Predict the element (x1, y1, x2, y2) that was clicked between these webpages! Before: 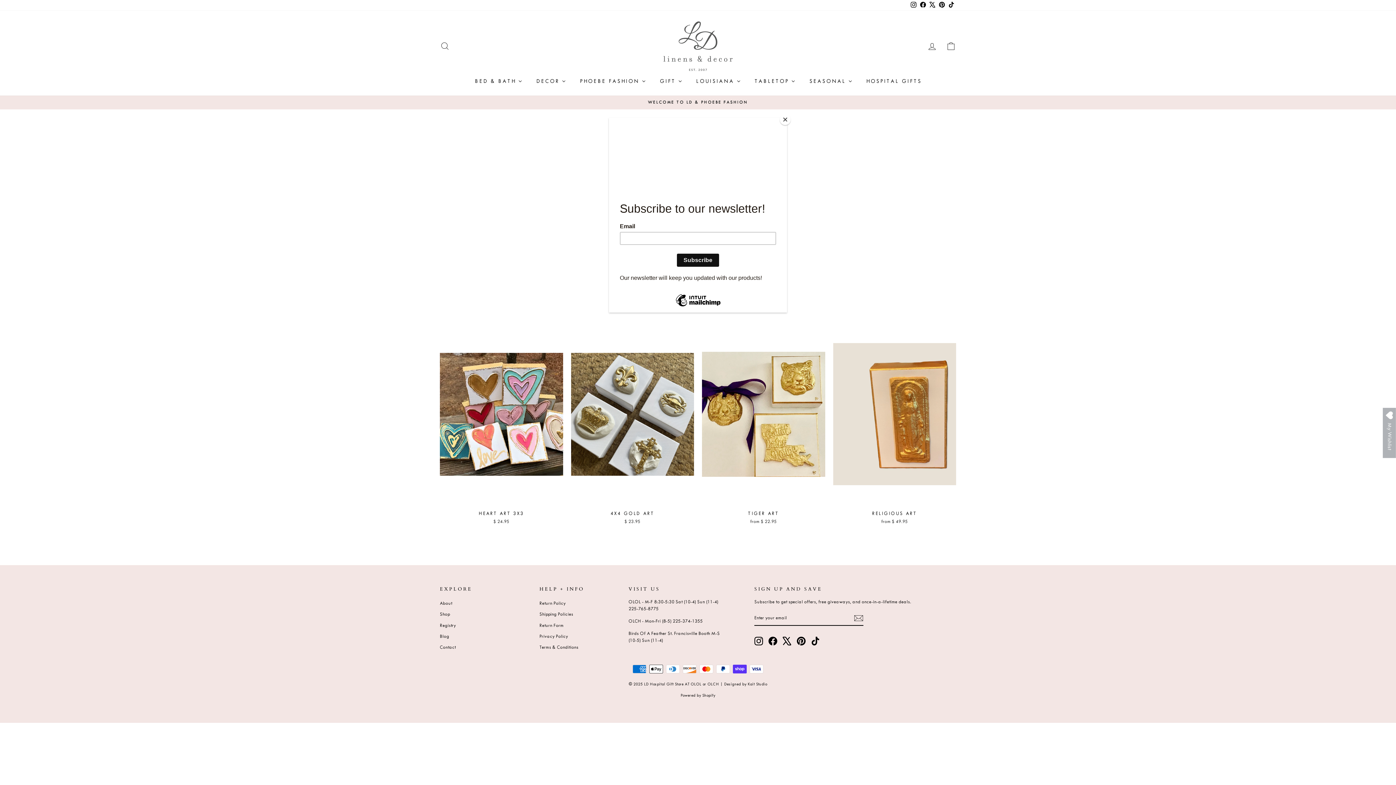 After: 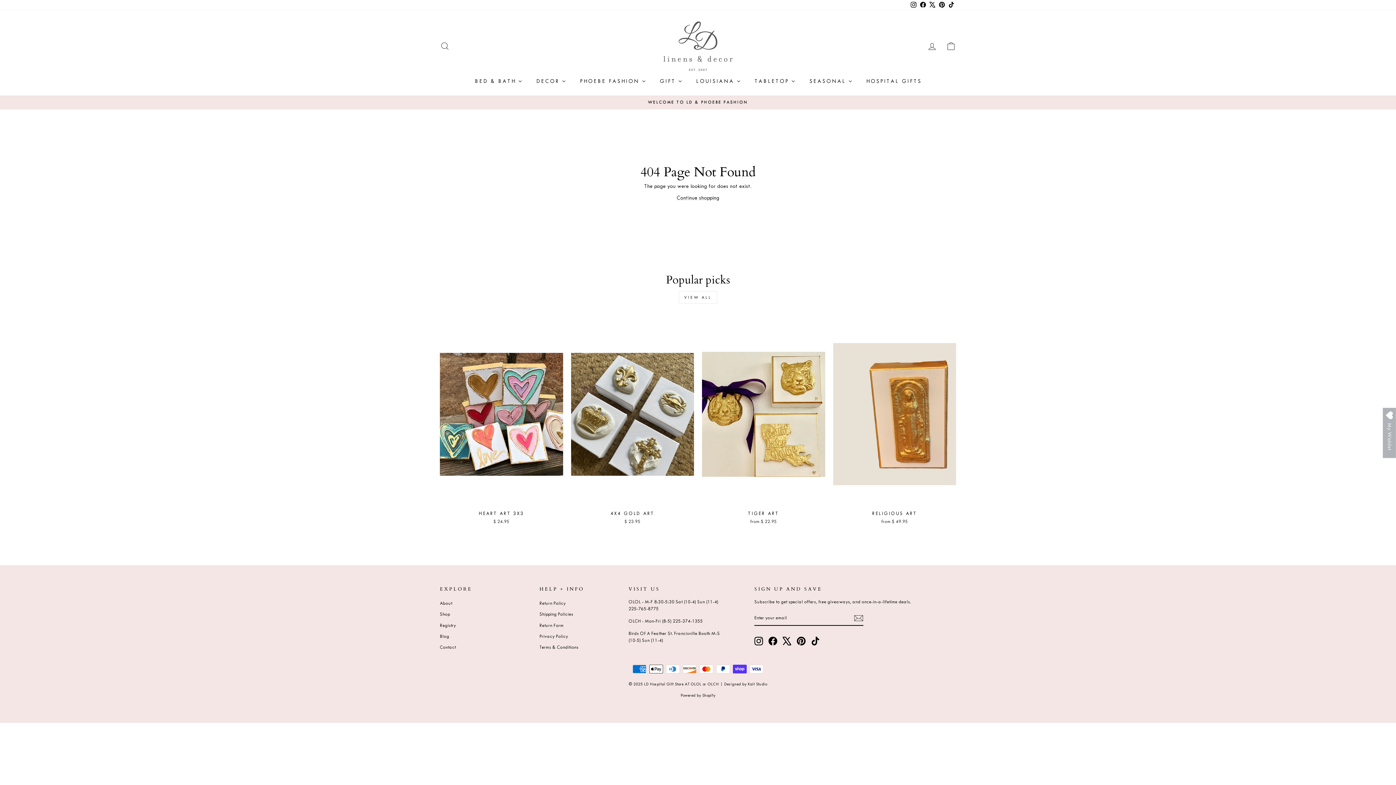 Action: label: Close bbox: (780, 114, 790, 125)